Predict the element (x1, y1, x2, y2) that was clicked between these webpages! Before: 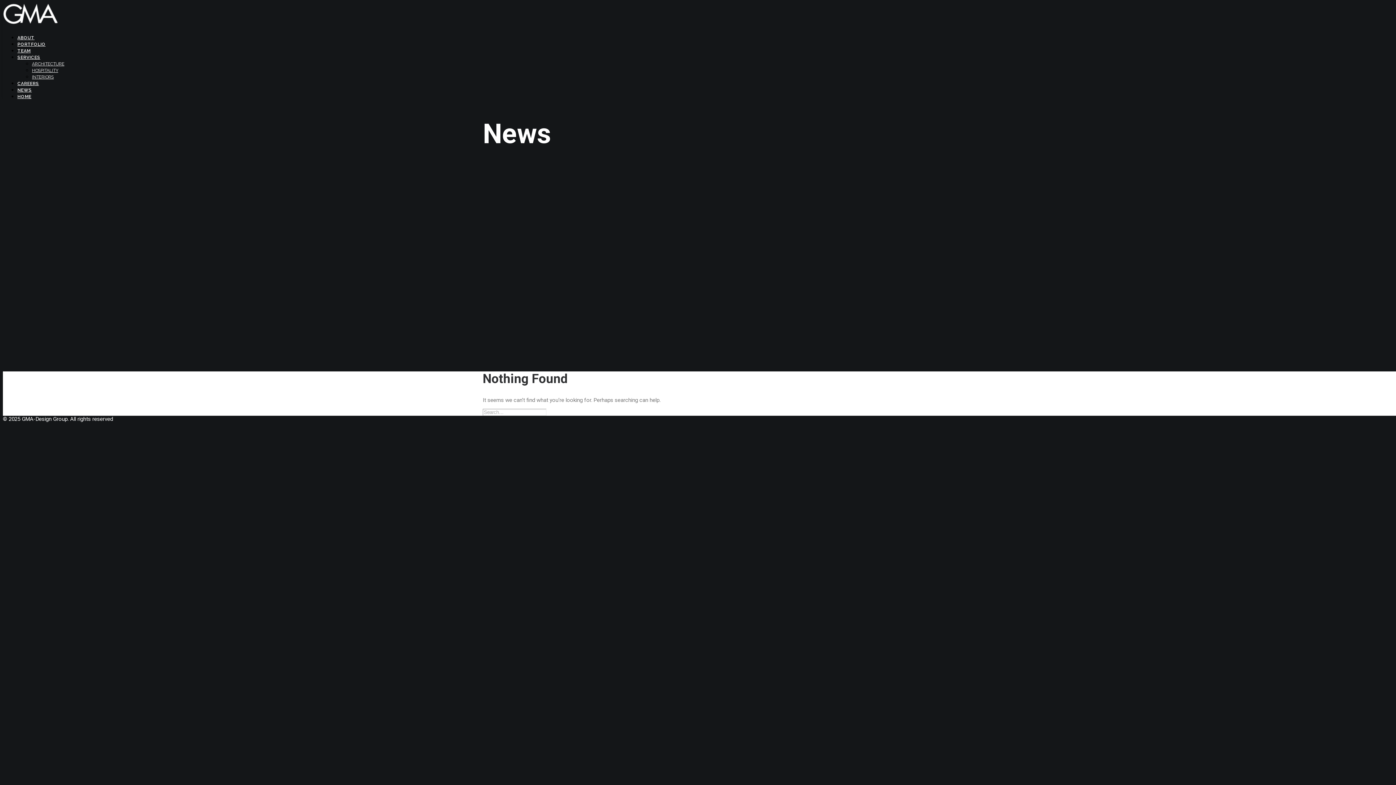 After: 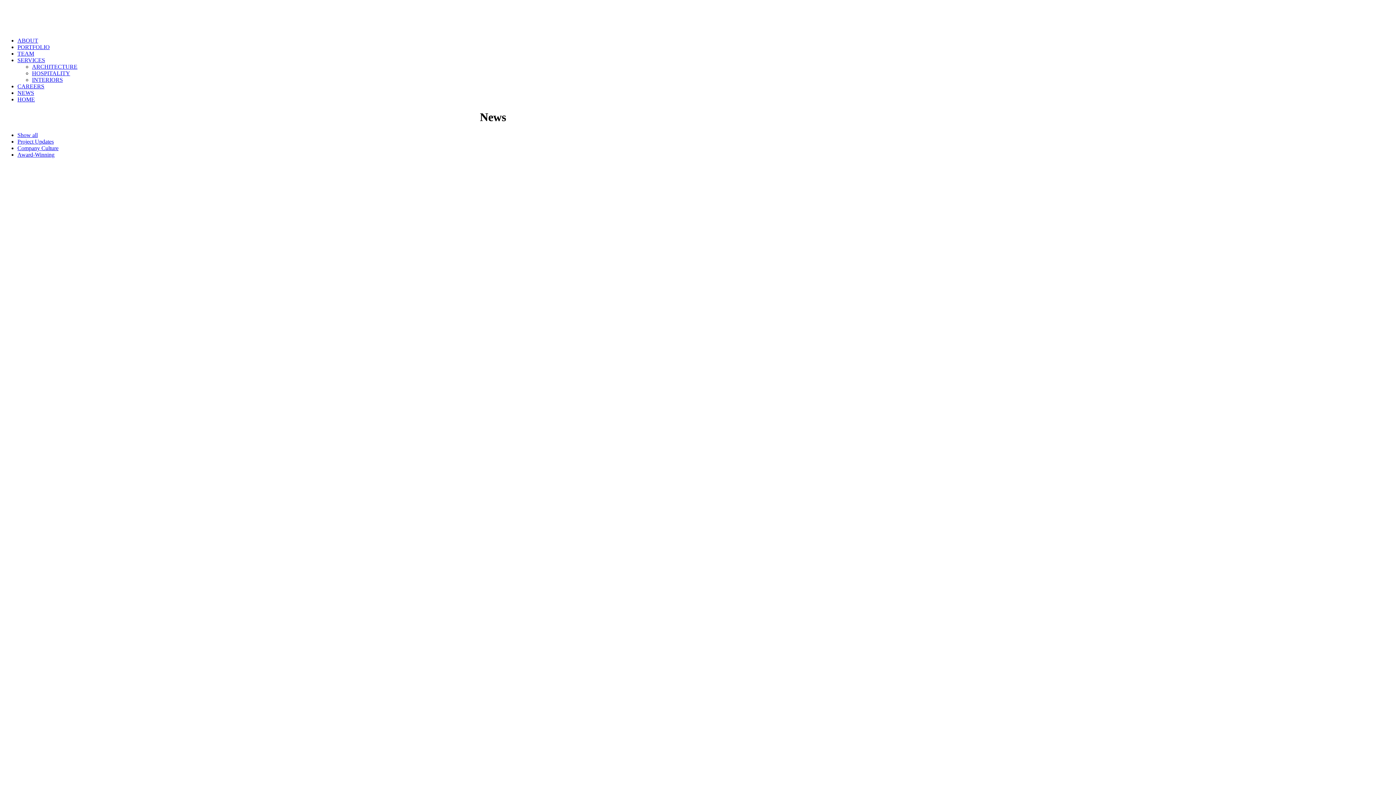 Action: bbox: (17, 87, 31, 92) label: NEWS